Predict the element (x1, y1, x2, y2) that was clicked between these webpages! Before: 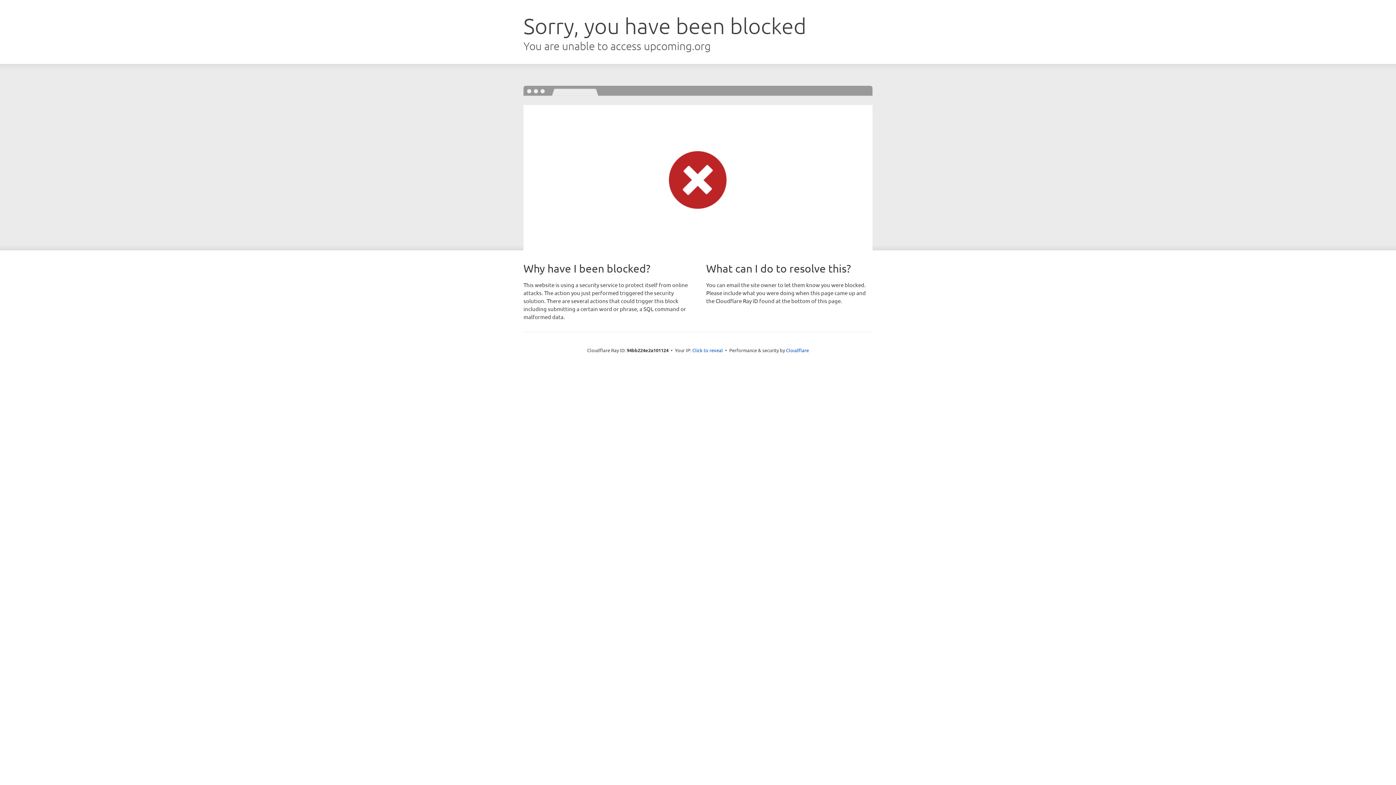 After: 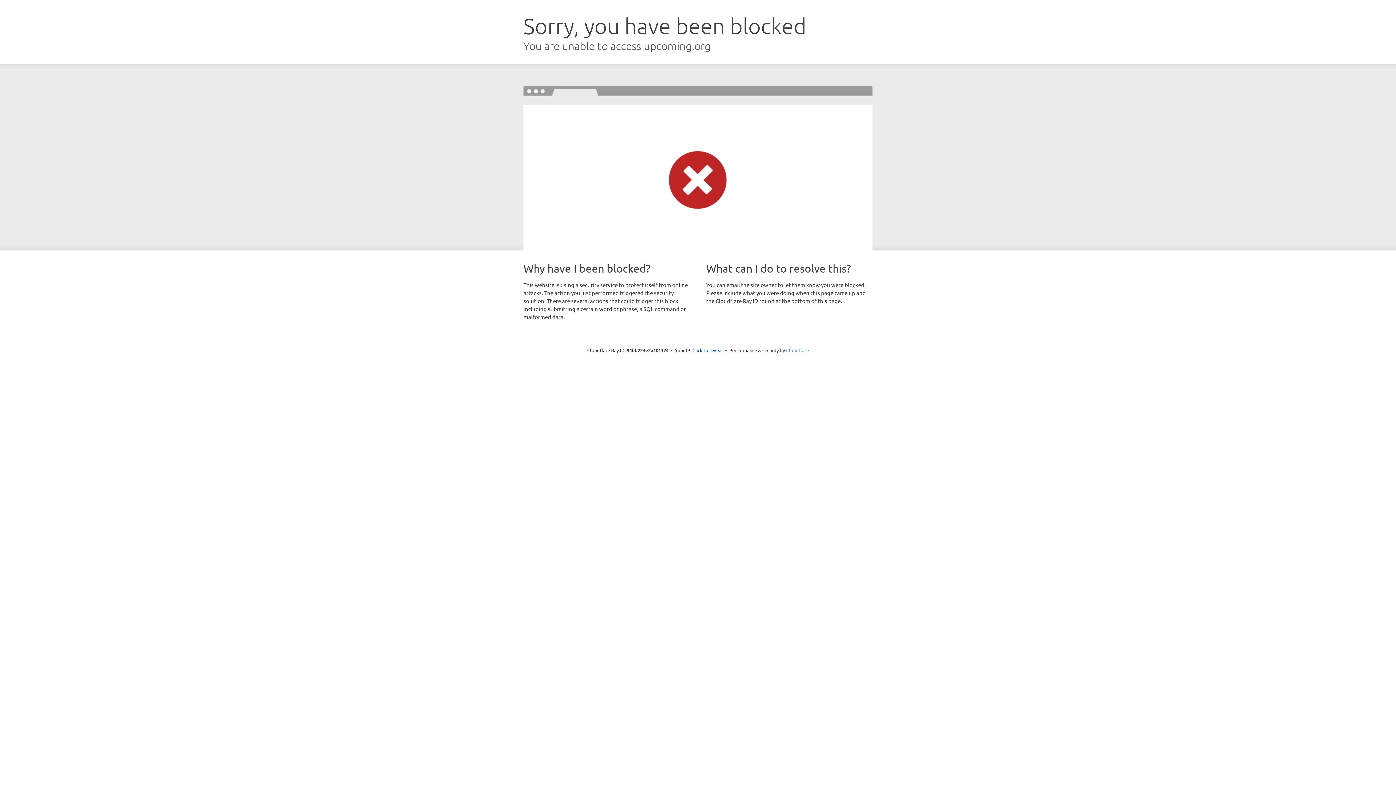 Action: bbox: (786, 347, 809, 353) label: Cloudflare